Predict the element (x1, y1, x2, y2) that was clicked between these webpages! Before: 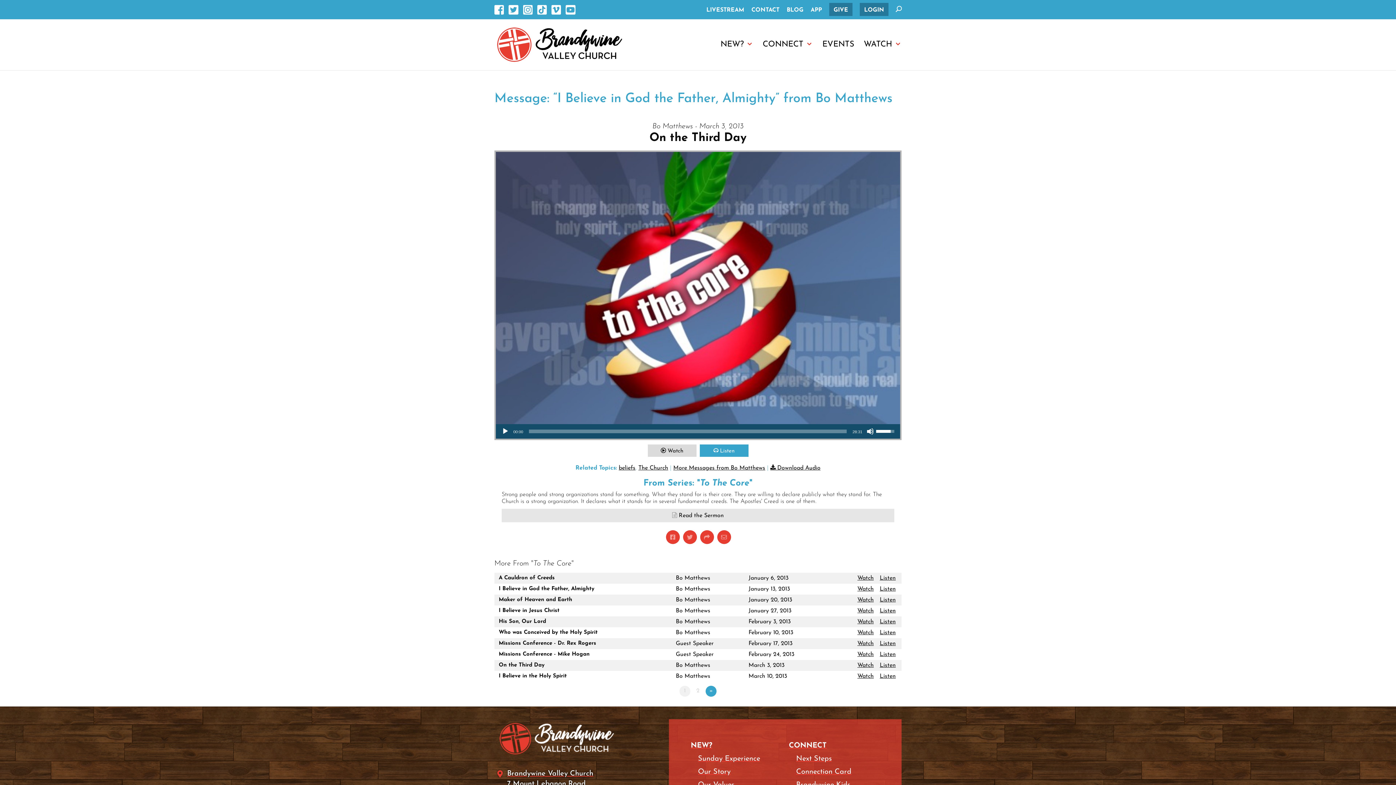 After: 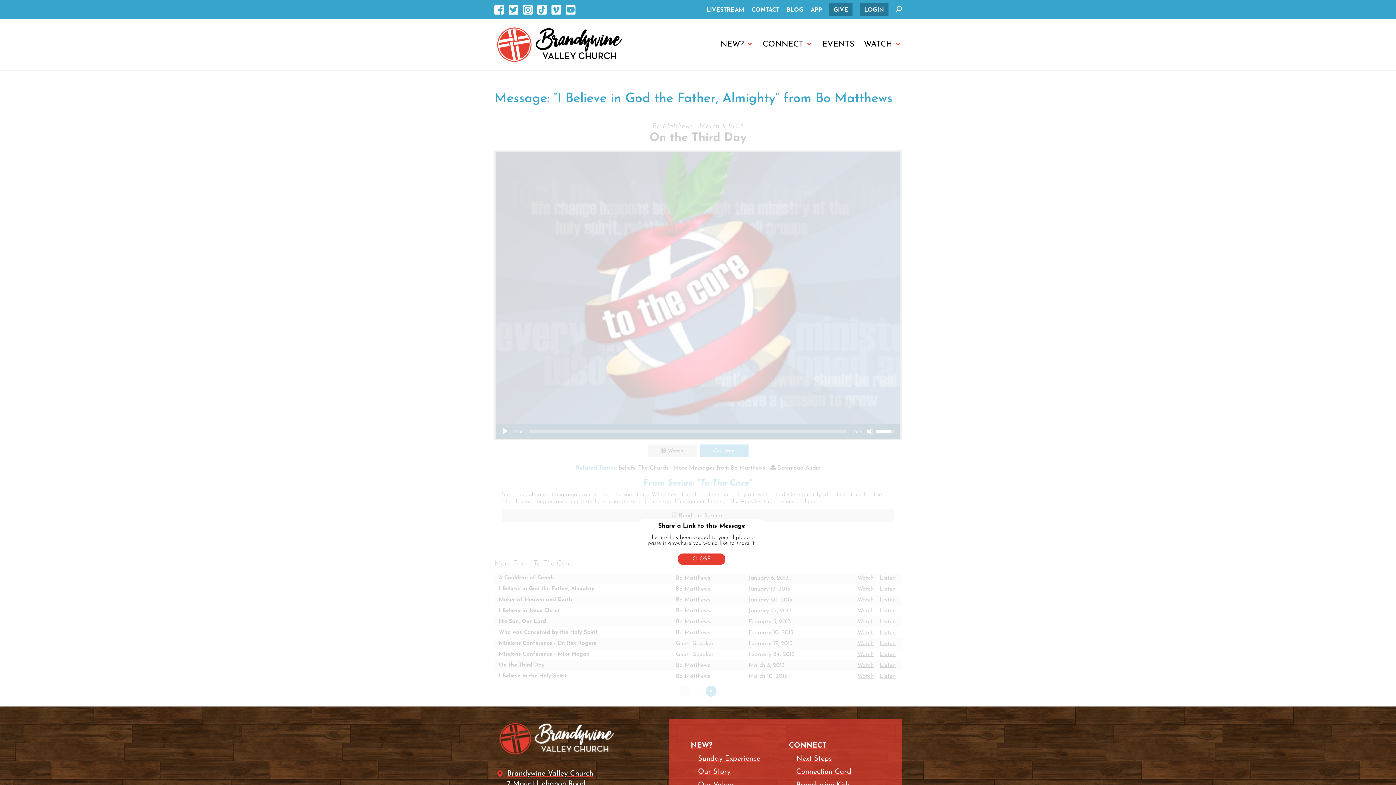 Action: bbox: (700, 530, 714, 544)